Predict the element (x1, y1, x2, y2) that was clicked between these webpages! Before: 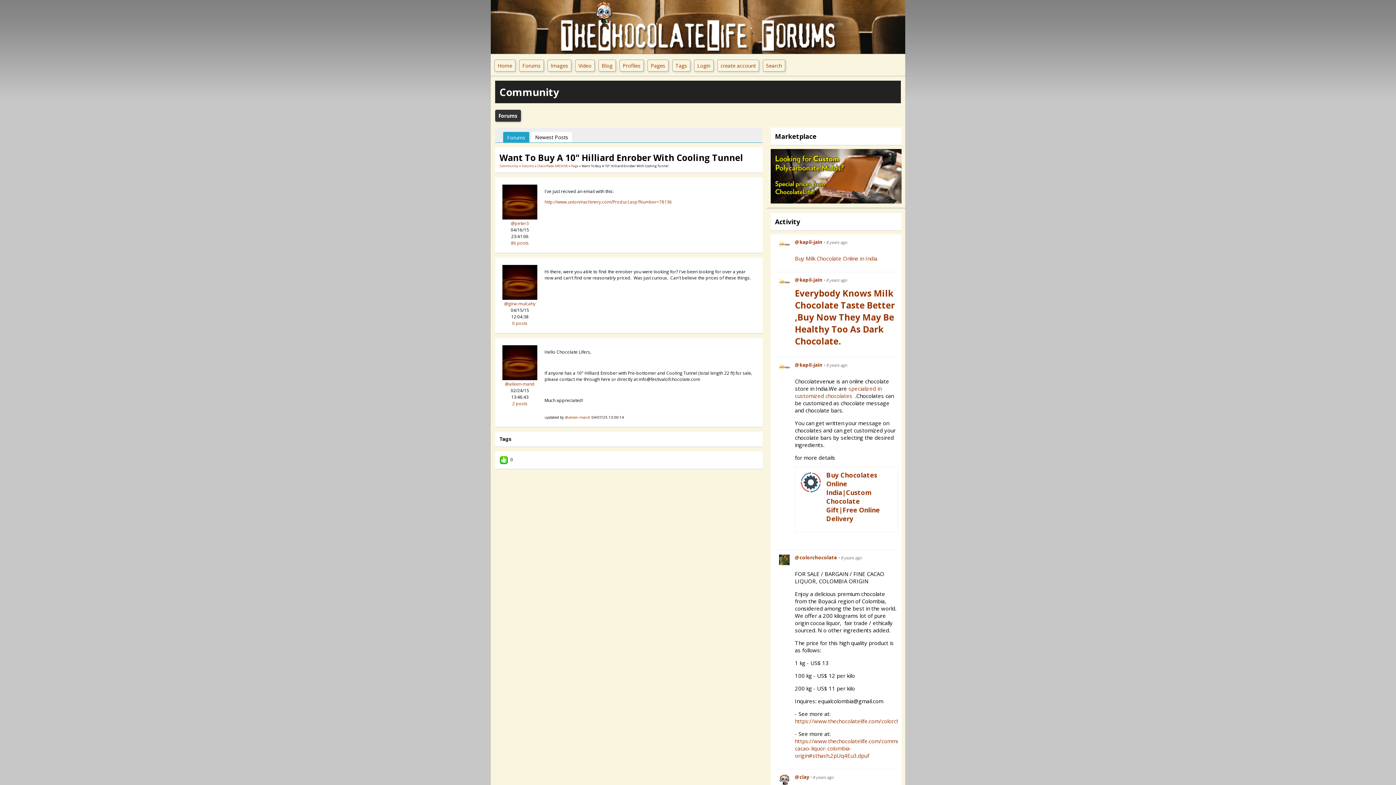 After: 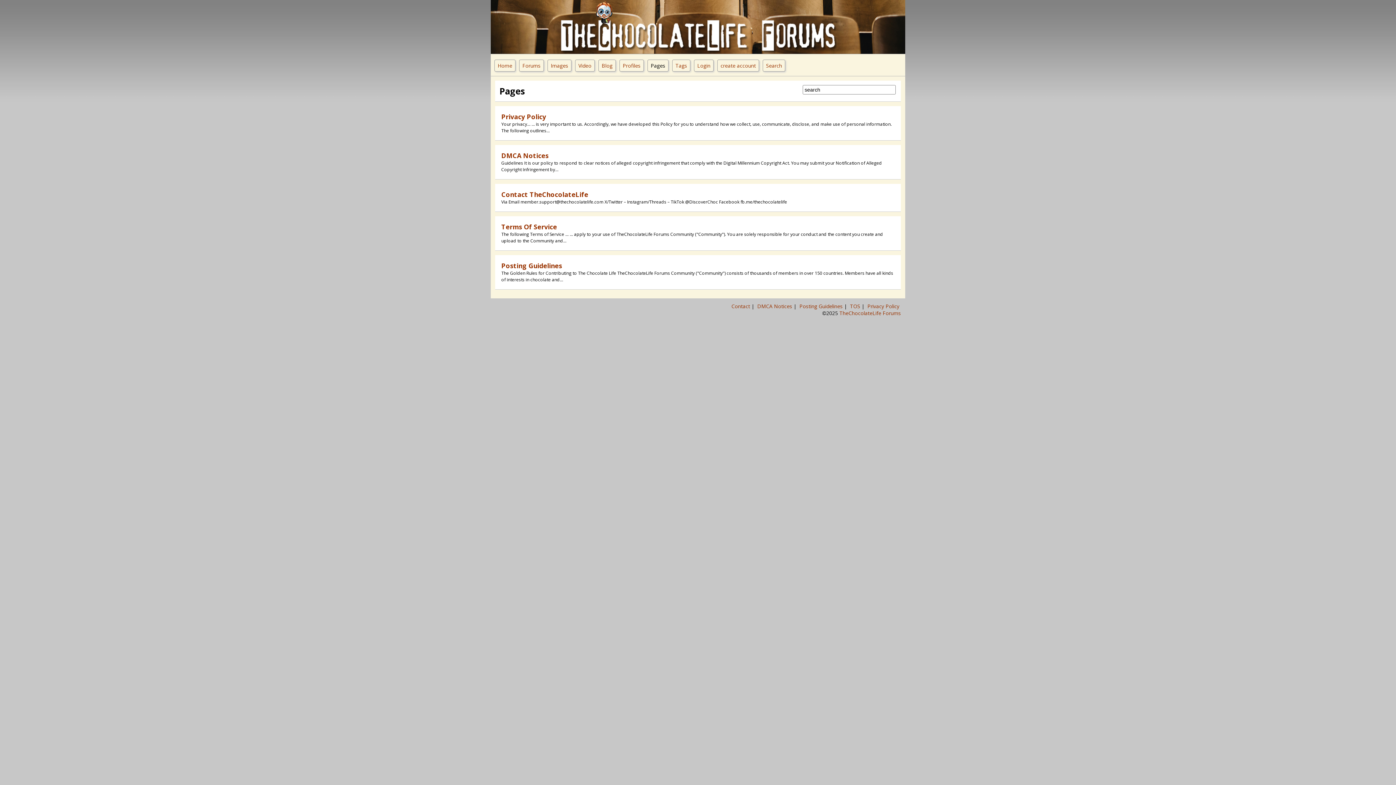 Action: label: Pages bbox: (647, 59, 668, 71)